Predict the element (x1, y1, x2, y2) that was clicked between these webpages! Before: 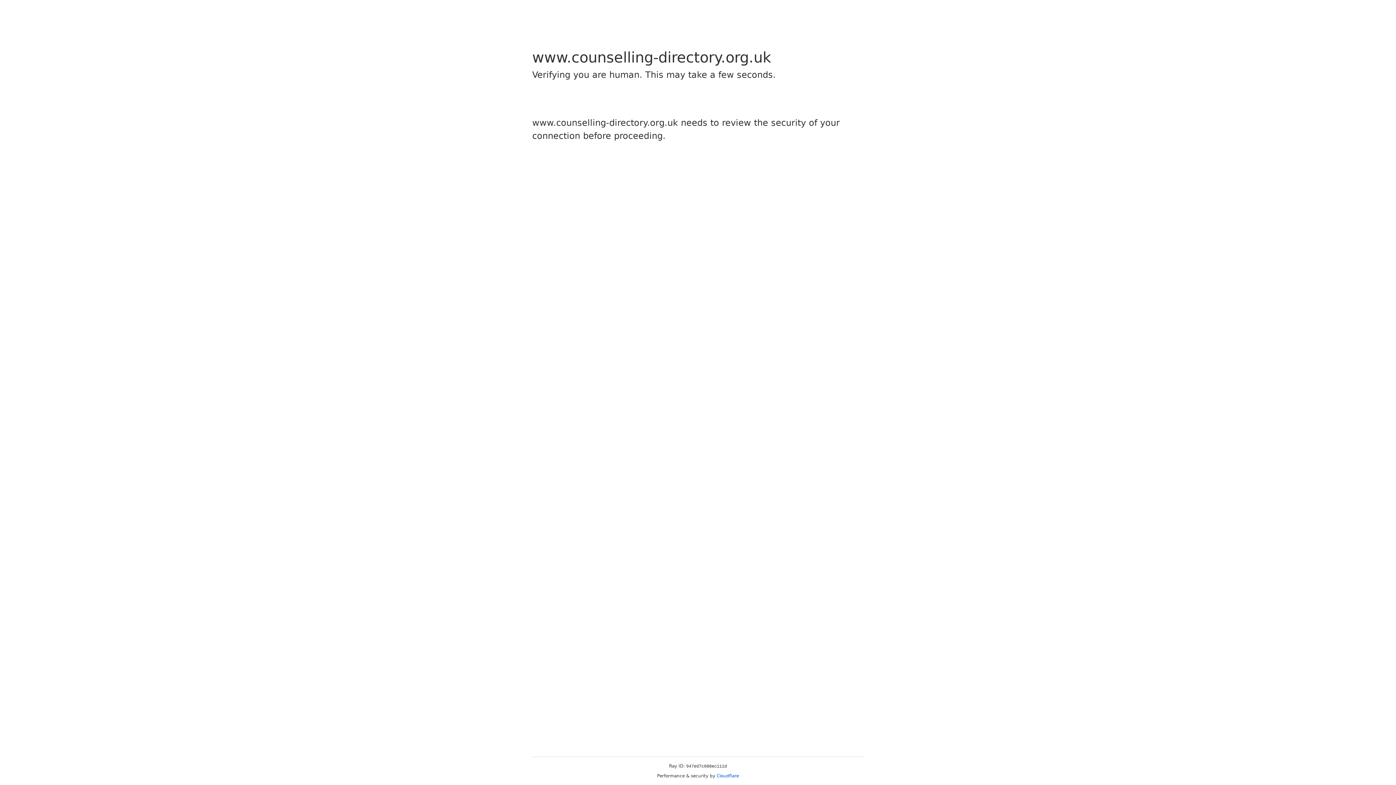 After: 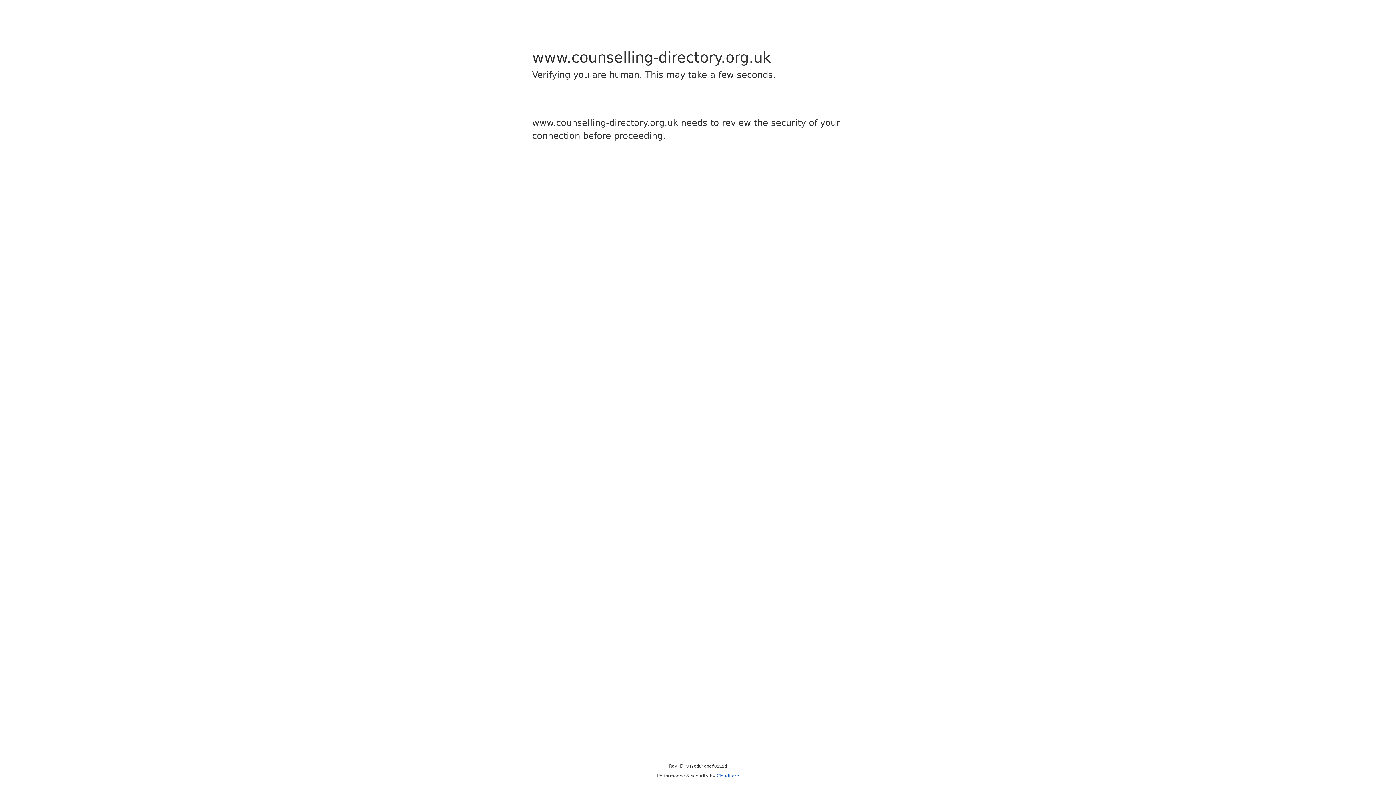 Action: label: Cloudflare bbox: (716, 773, 739, 778)